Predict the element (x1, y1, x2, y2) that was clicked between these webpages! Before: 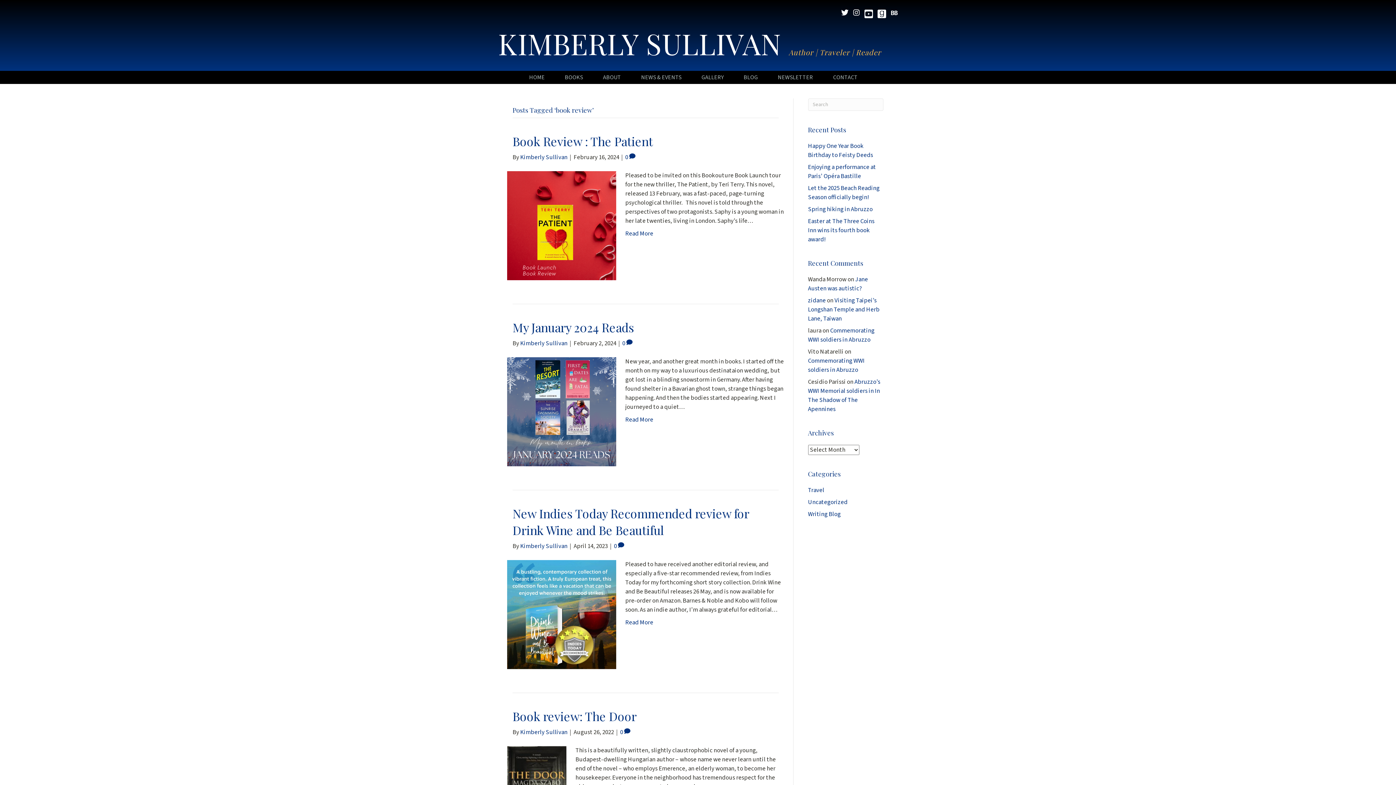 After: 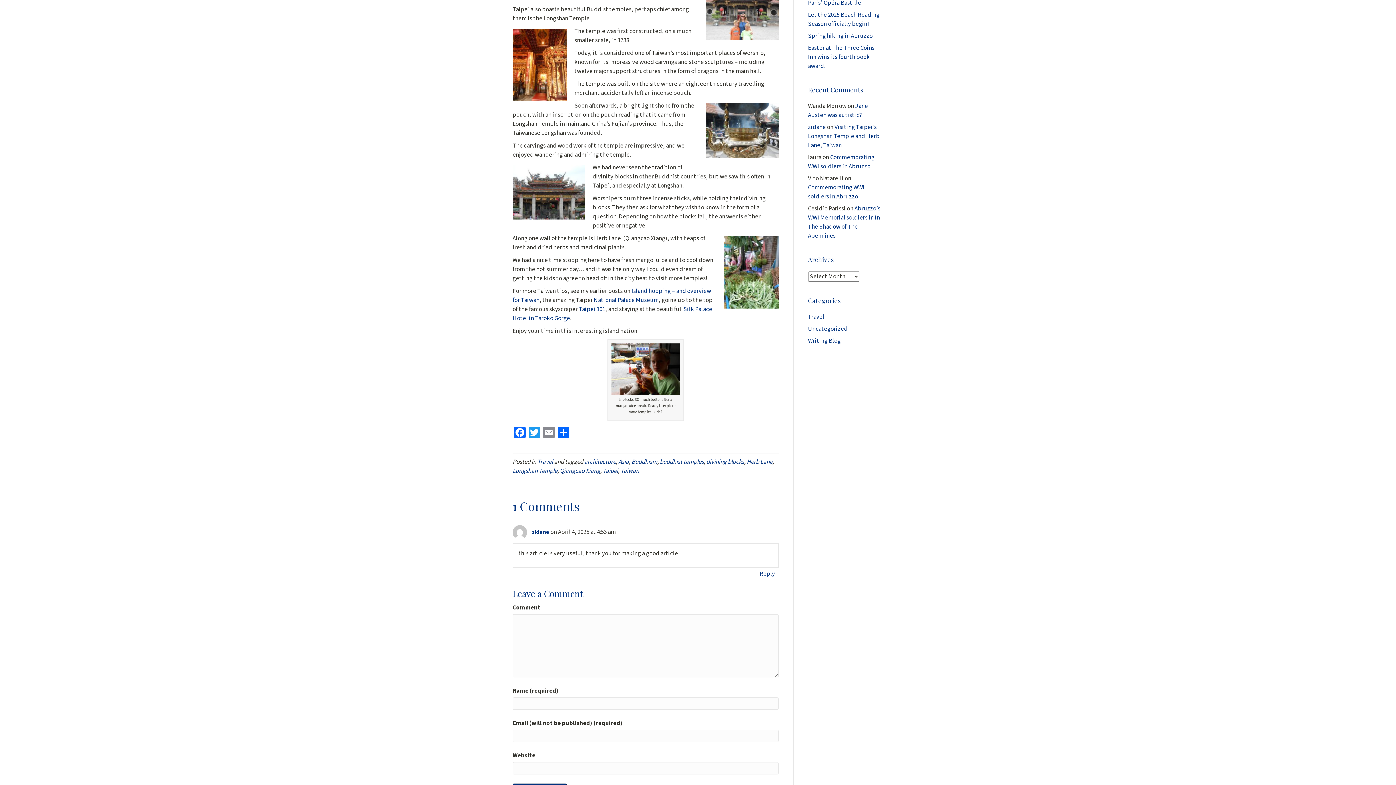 Action: label: Visiting Taipei’s Longshan Temple and Herb Lane, Taiwan bbox: (808, 296, 879, 323)